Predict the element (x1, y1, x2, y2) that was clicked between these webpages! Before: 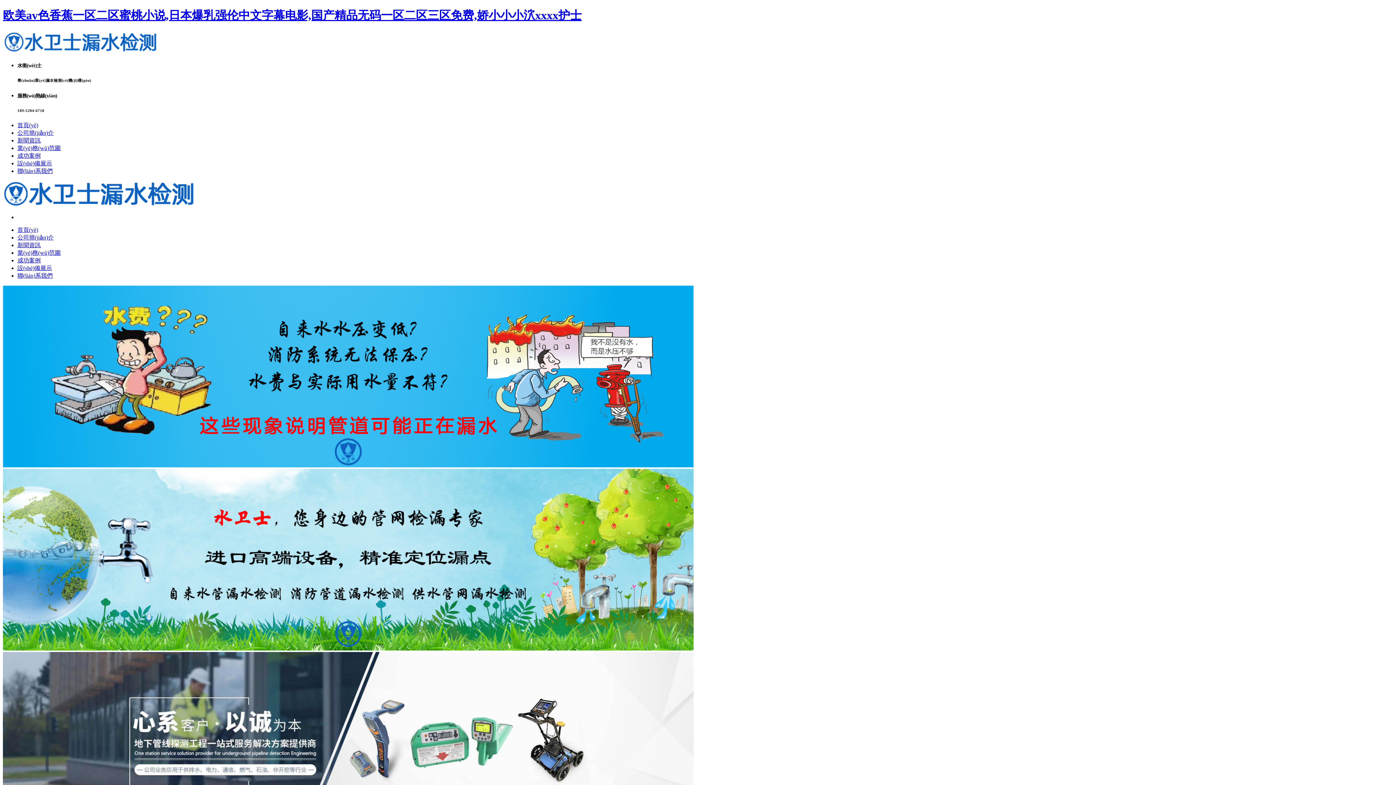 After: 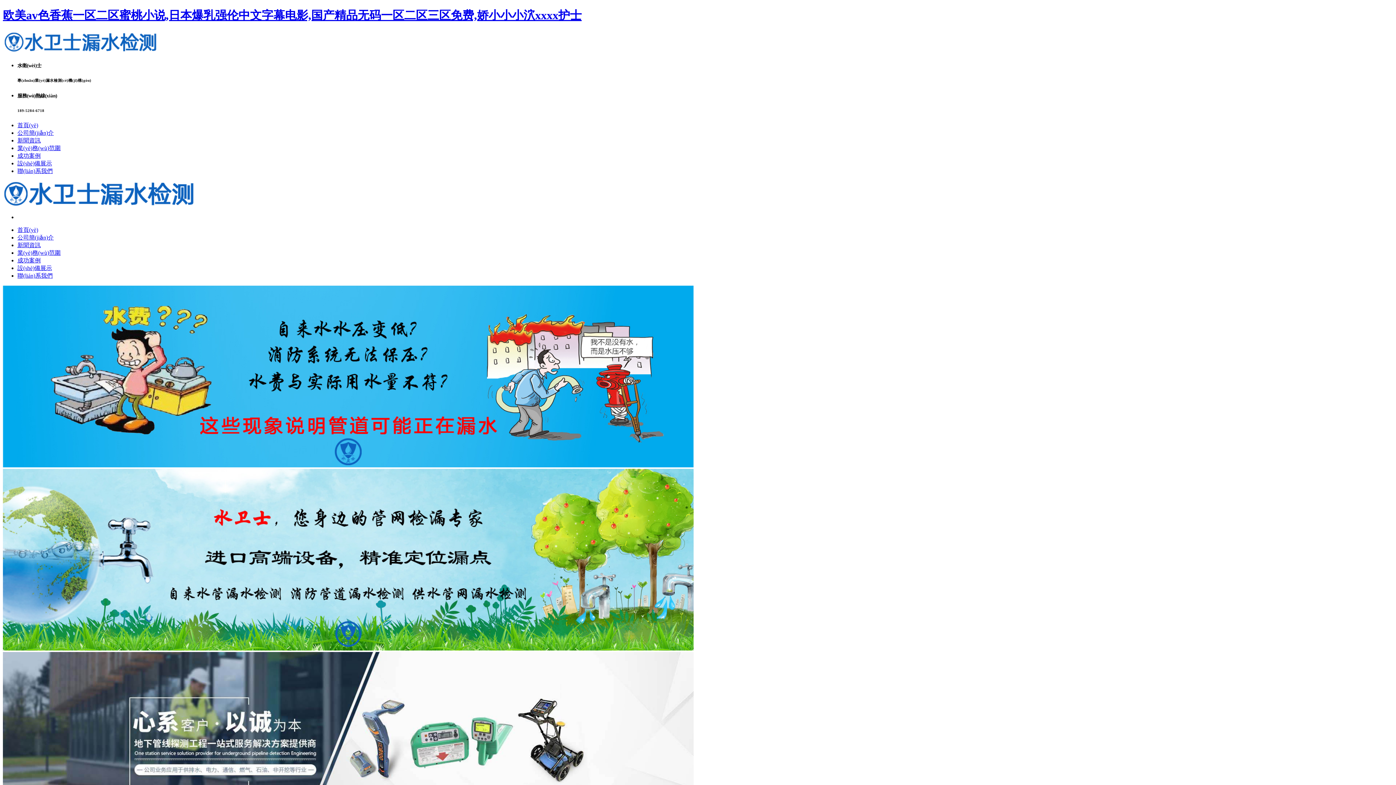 Action: bbox: (17, 122, 38, 128) label: 首頁(yè)